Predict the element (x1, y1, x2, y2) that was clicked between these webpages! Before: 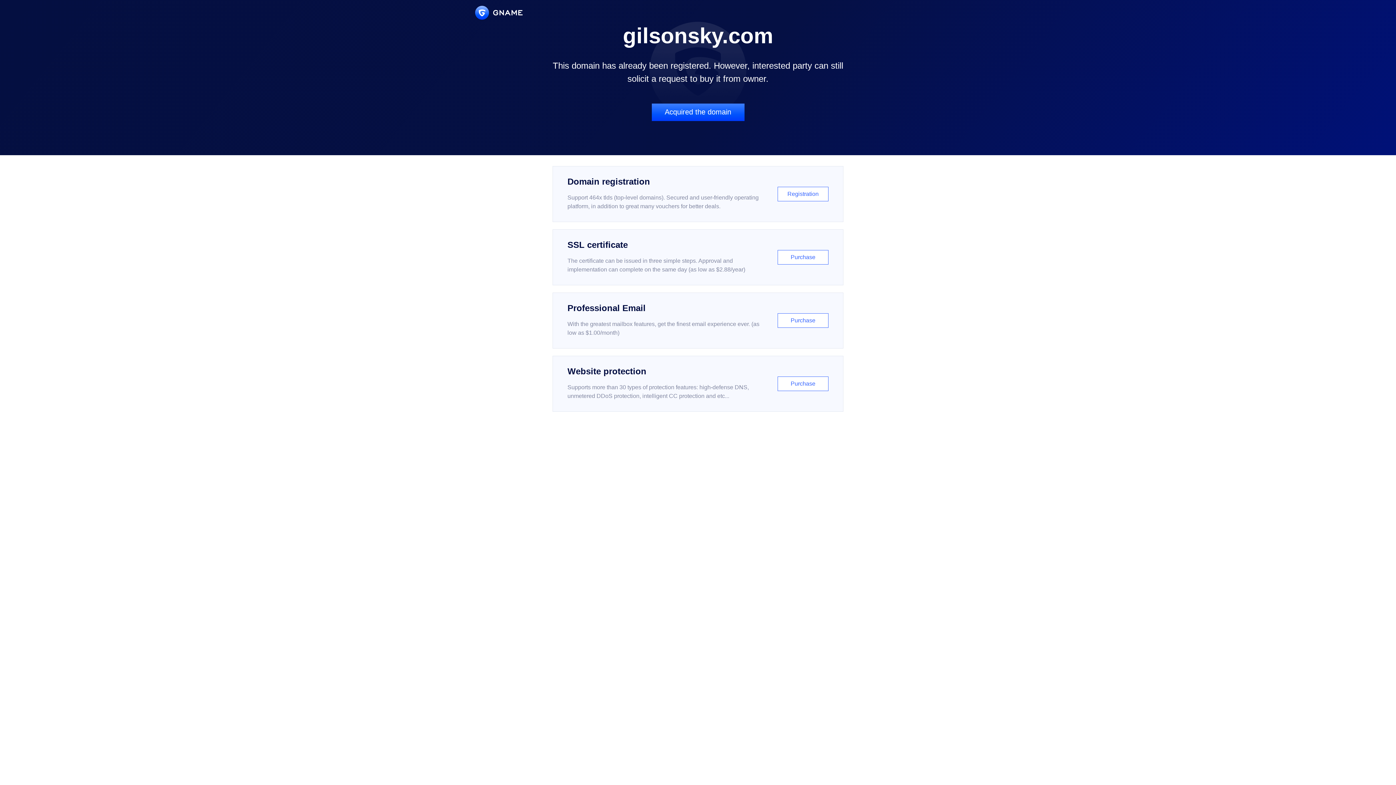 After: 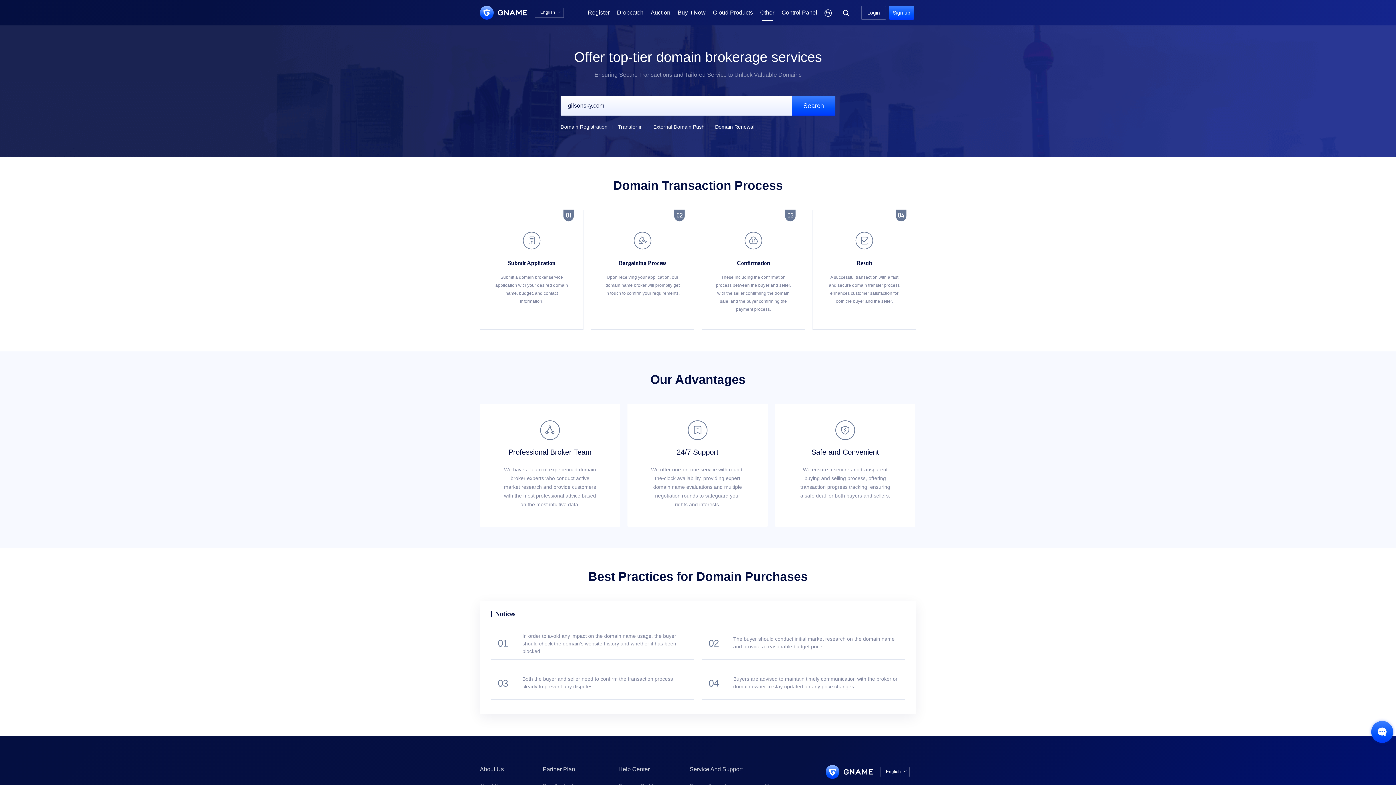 Action: label: Acquired the domain bbox: (651, 103, 744, 121)